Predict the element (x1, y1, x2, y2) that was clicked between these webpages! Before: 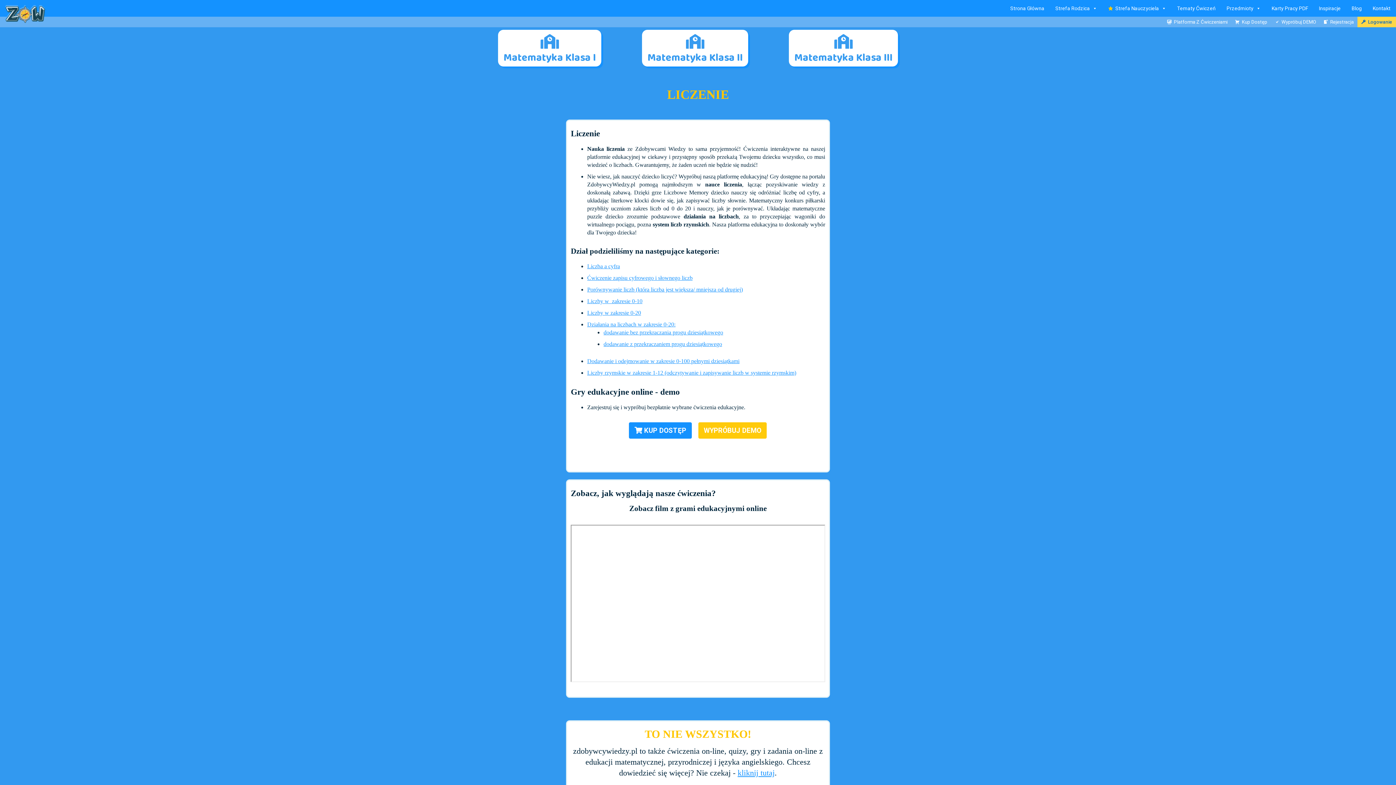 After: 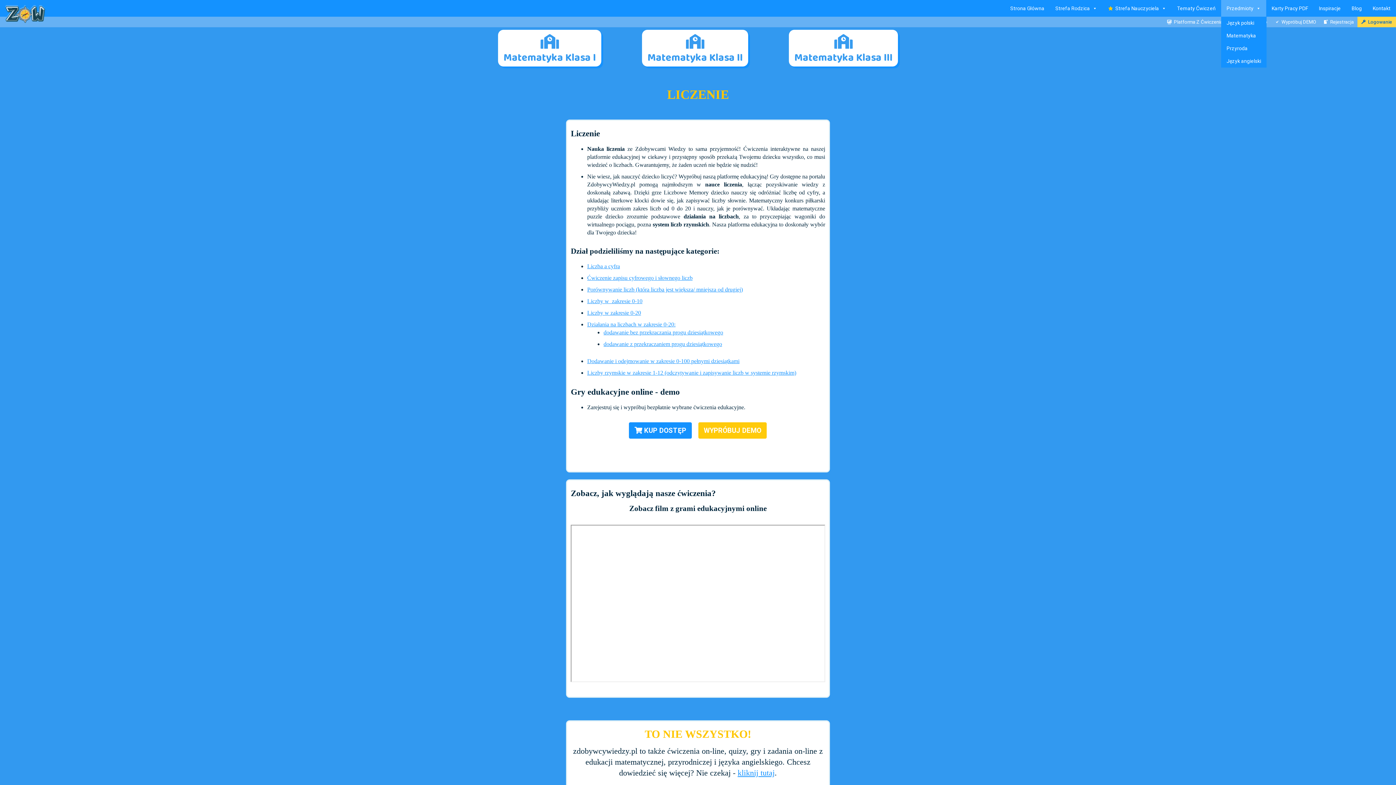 Action: label: Przedmioty bbox: (1221, 0, 1266, 16)